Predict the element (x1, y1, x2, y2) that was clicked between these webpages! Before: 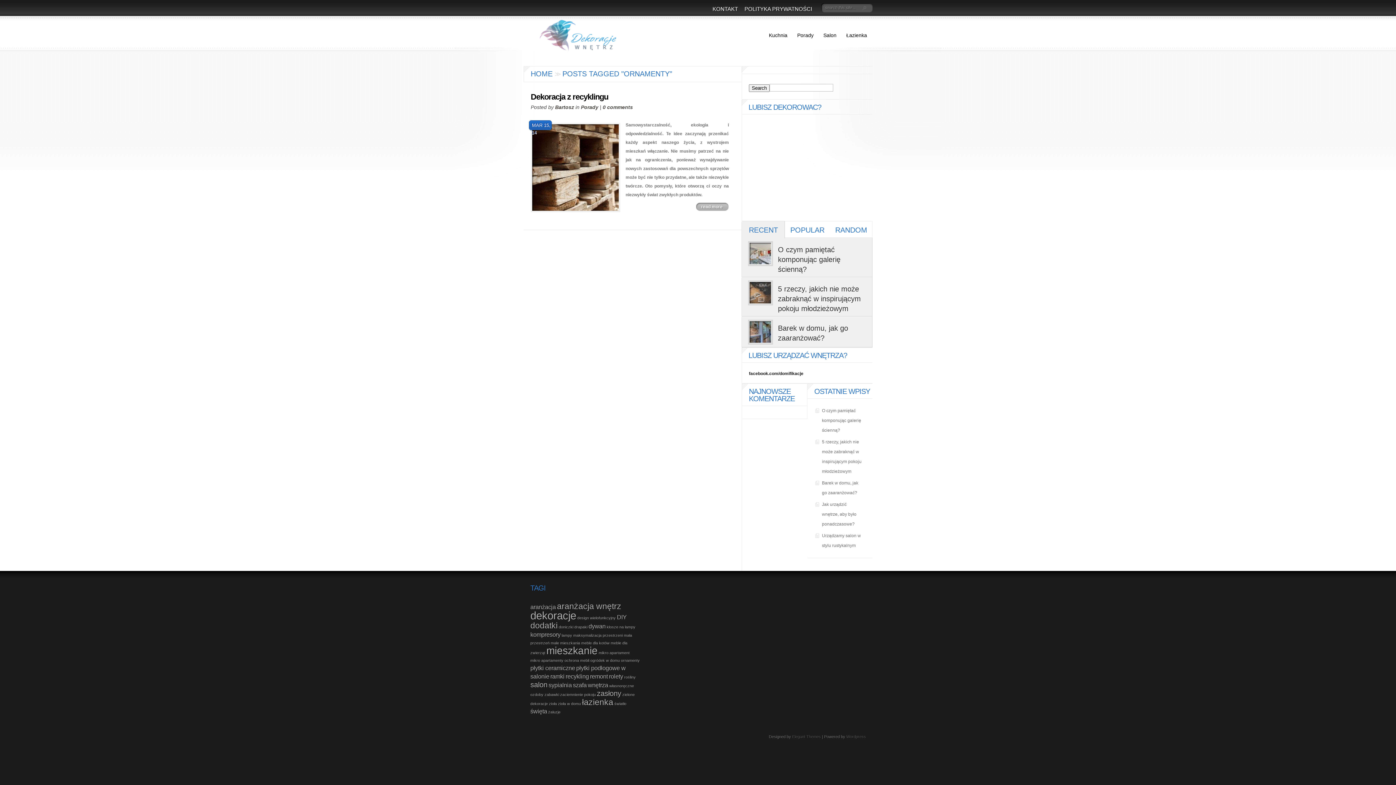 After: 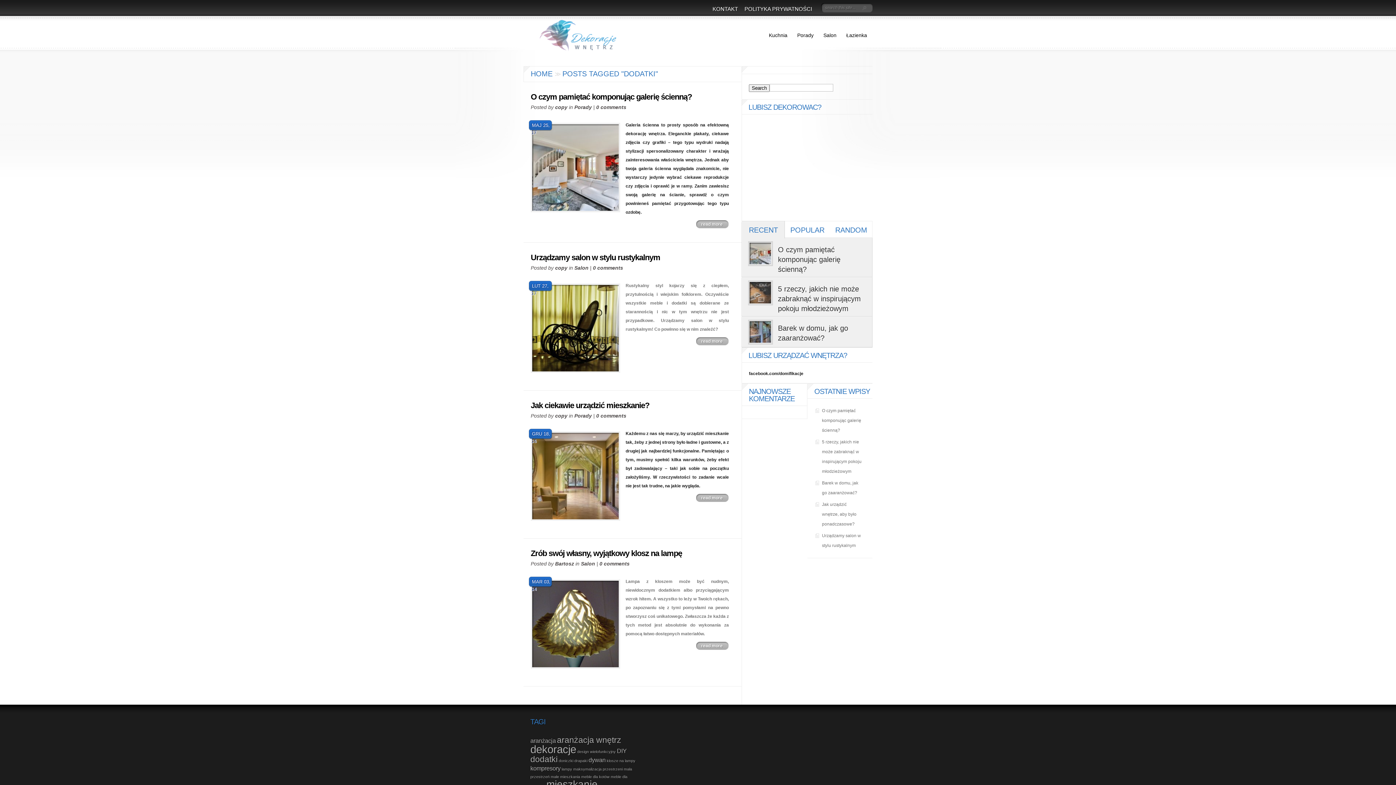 Action: label: dodatki (4 elementy) bbox: (530, 621, 557, 630)